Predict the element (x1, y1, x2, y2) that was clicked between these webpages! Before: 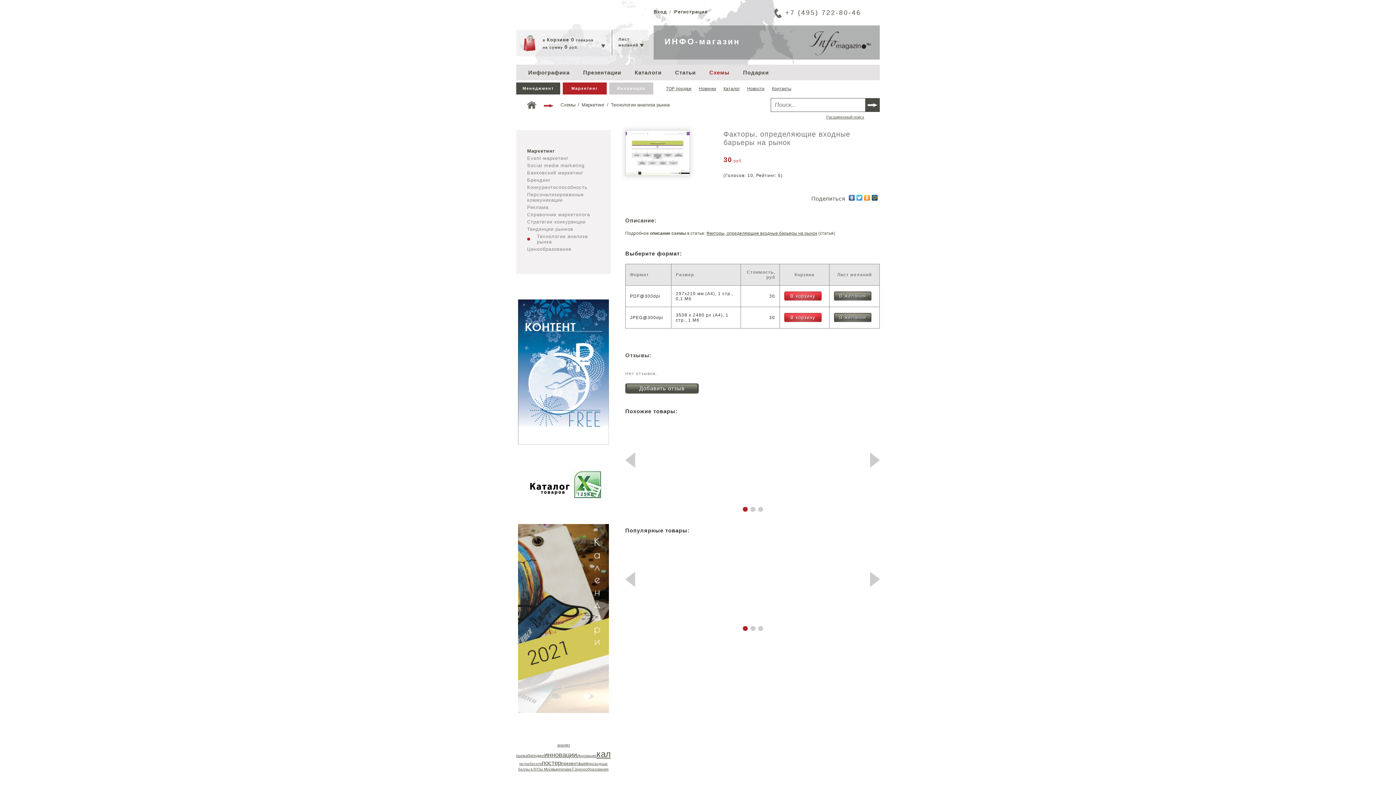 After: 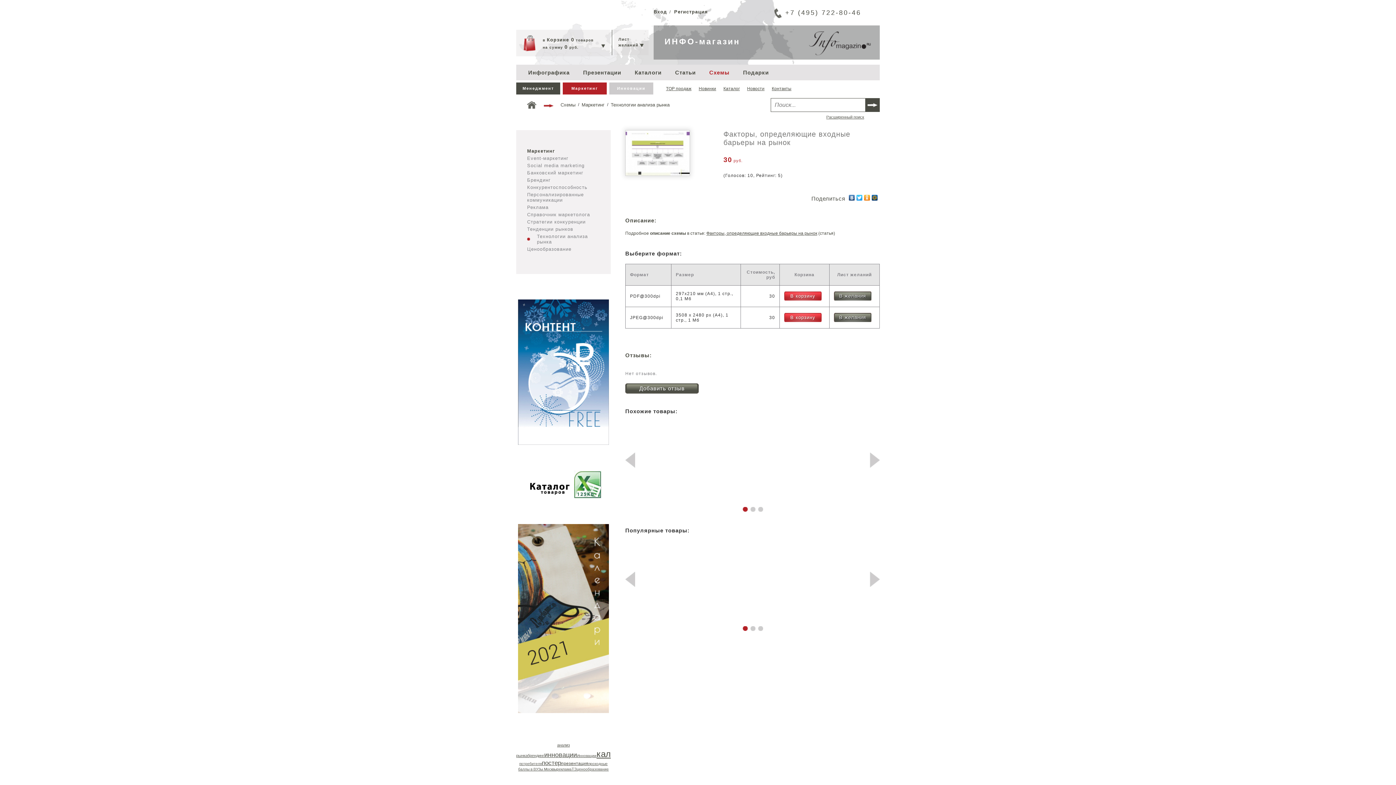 Action: bbox: (863, 193, 871, 202)